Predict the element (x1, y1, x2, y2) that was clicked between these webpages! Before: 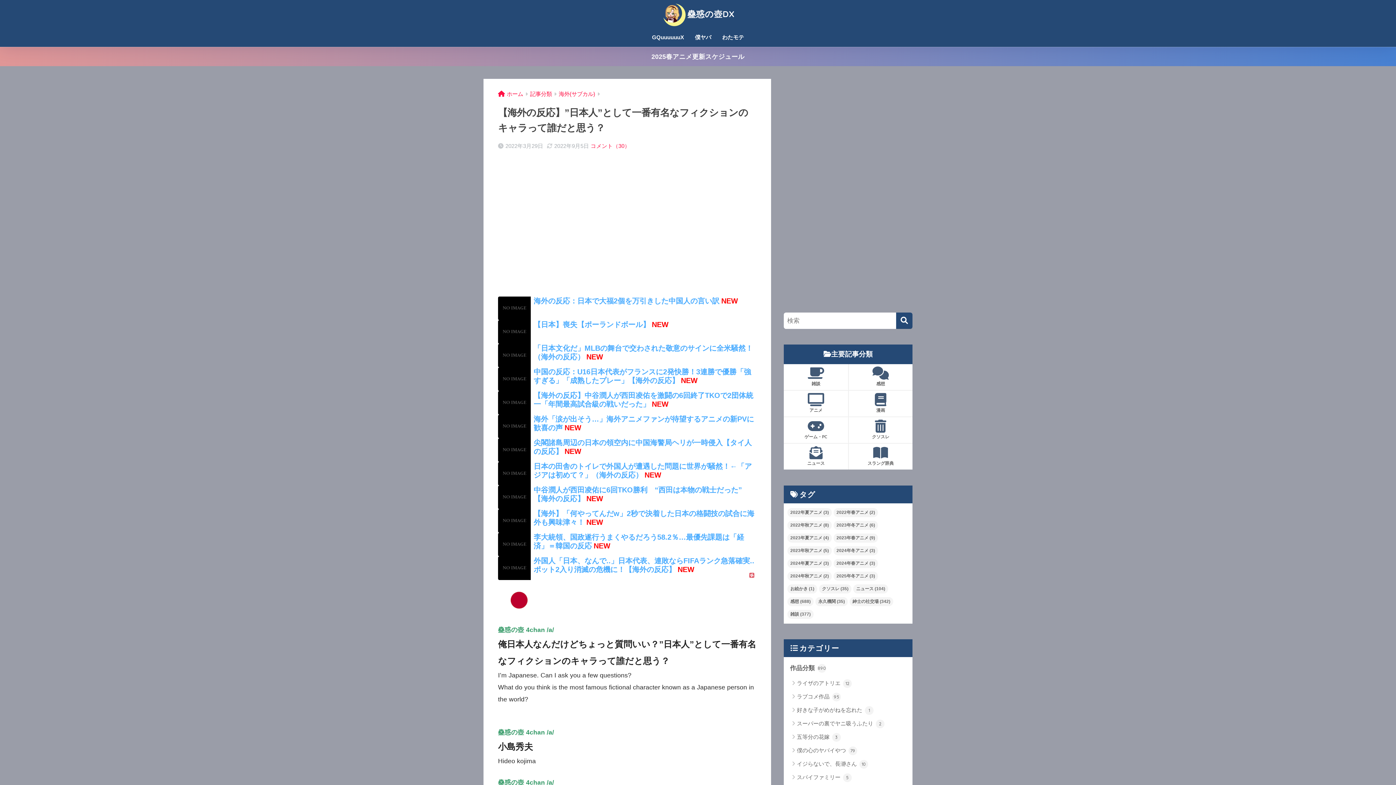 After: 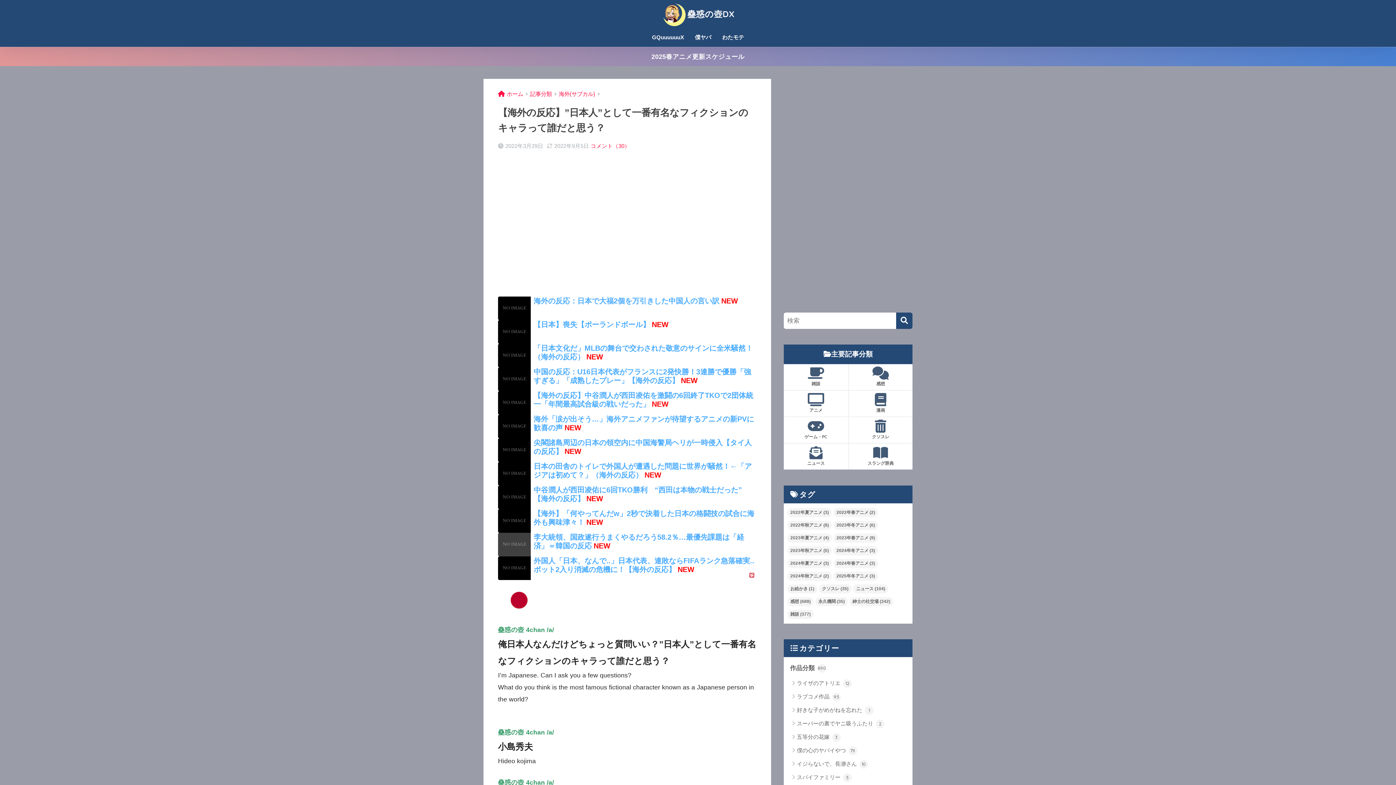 Action: bbox: (498, 532, 530, 565)